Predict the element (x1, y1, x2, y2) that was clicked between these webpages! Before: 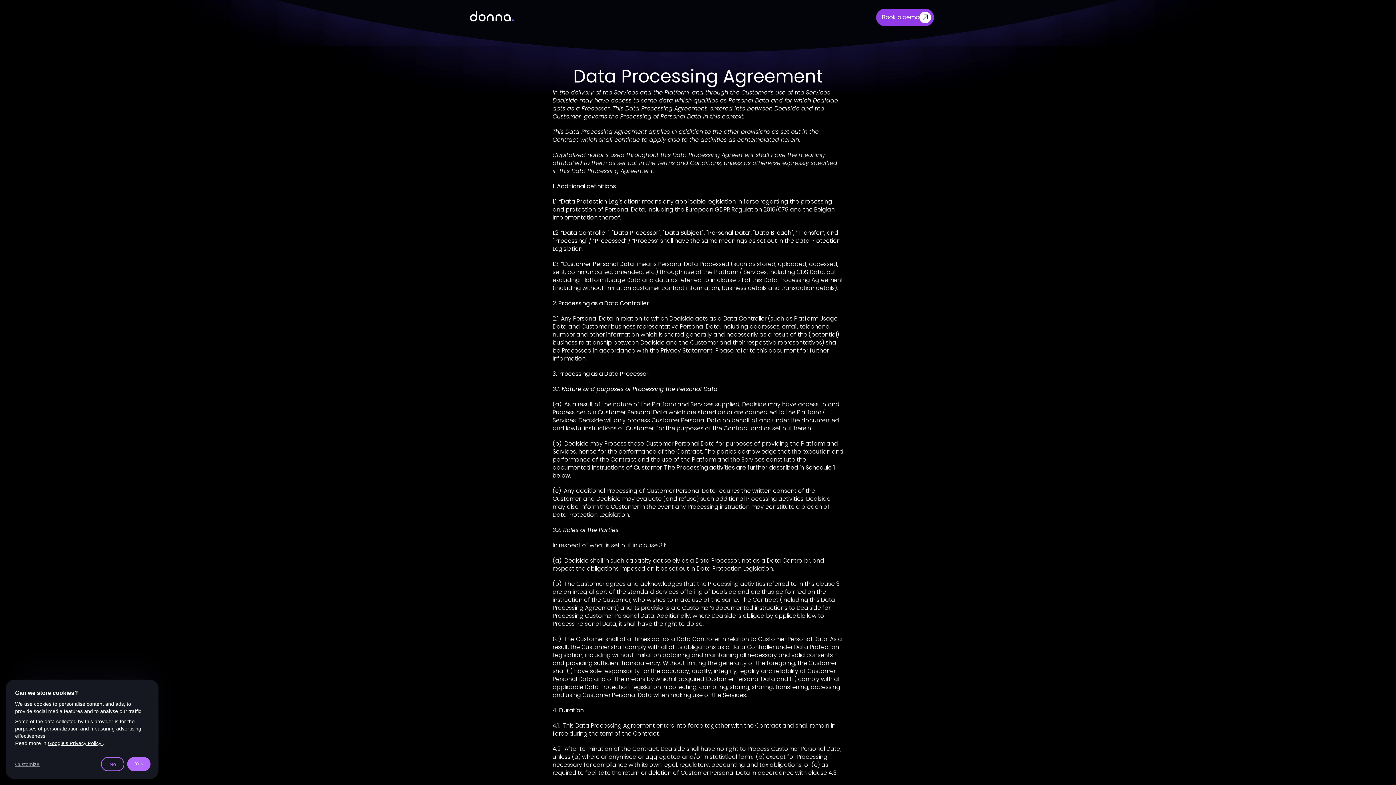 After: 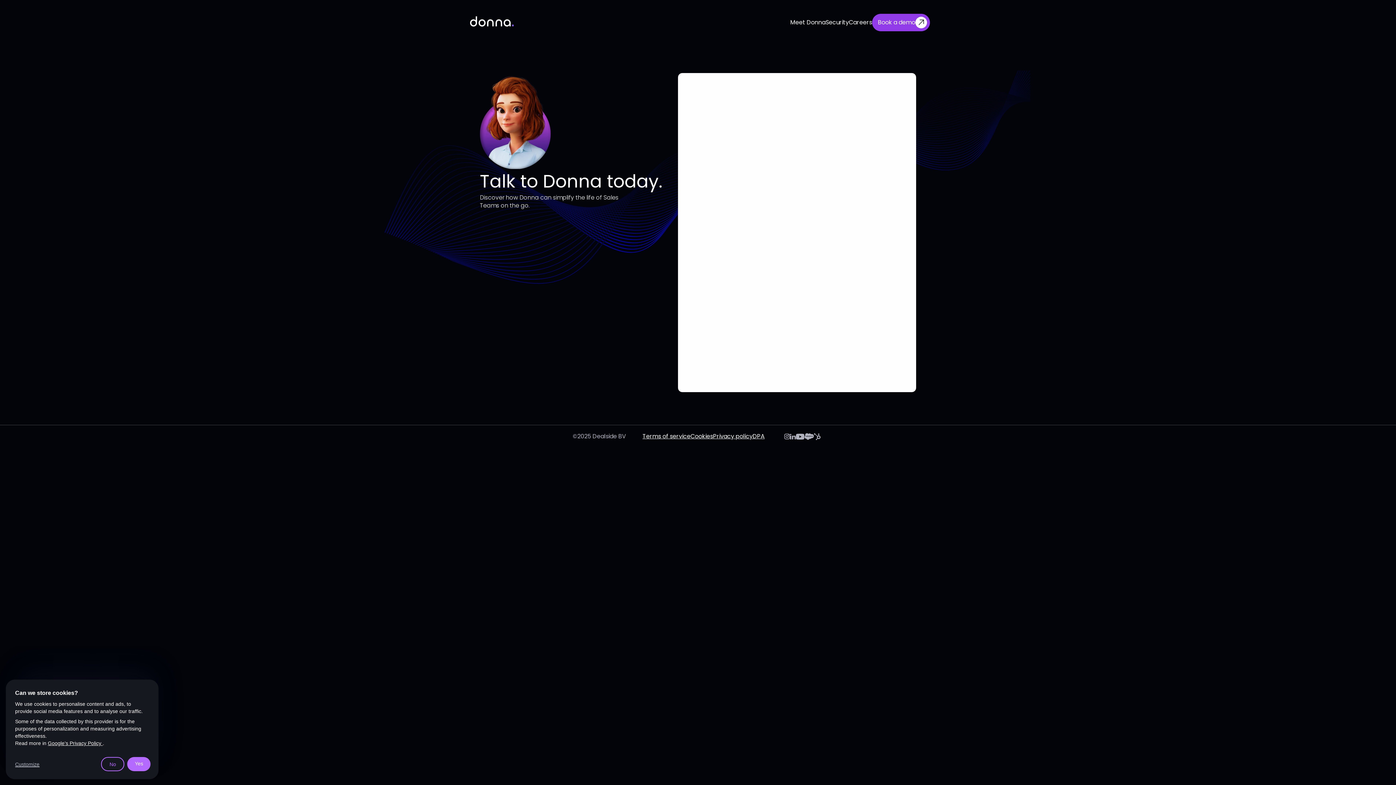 Action: label: Book a demo bbox: (876, 8, 934, 26)